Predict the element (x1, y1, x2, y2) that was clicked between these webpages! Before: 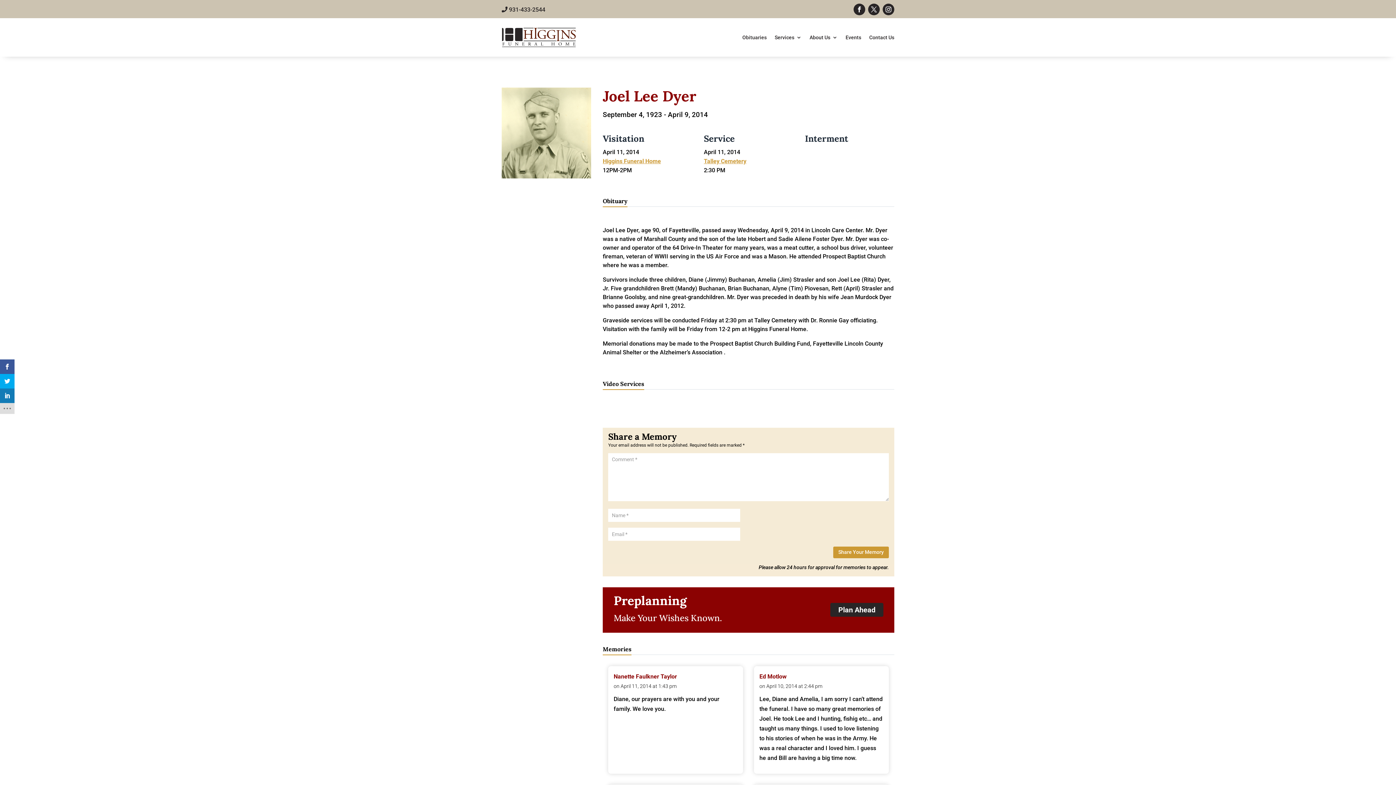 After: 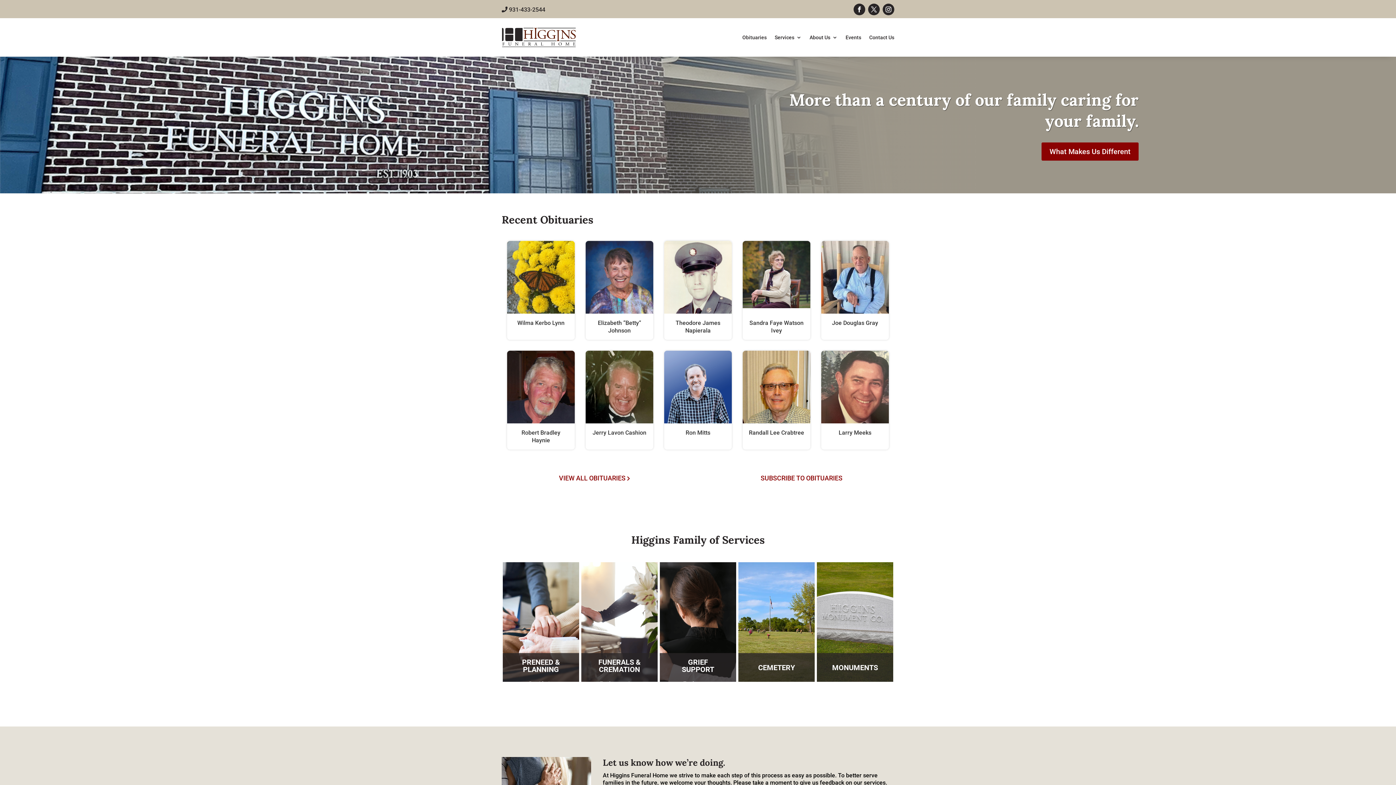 Action: bbox: (501, 27, 576, 47)